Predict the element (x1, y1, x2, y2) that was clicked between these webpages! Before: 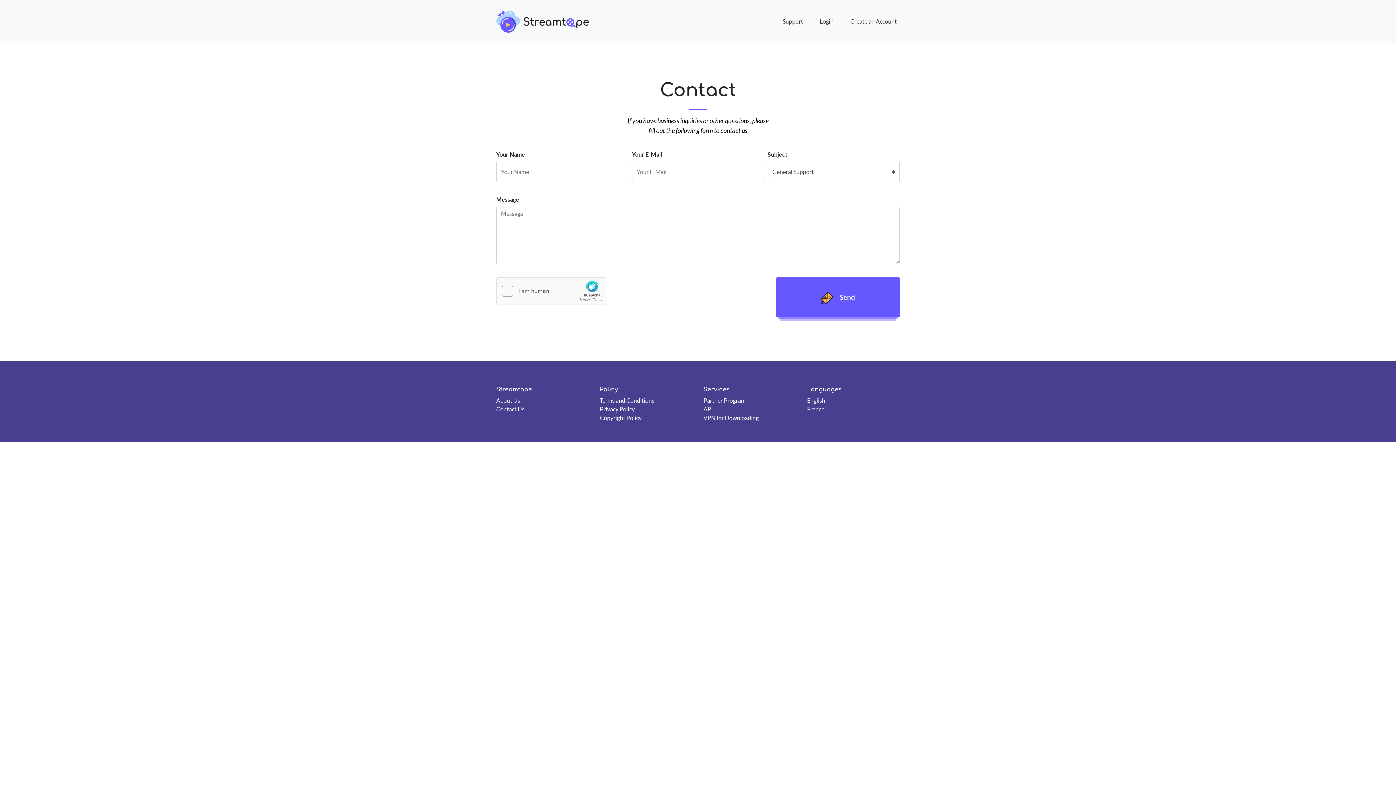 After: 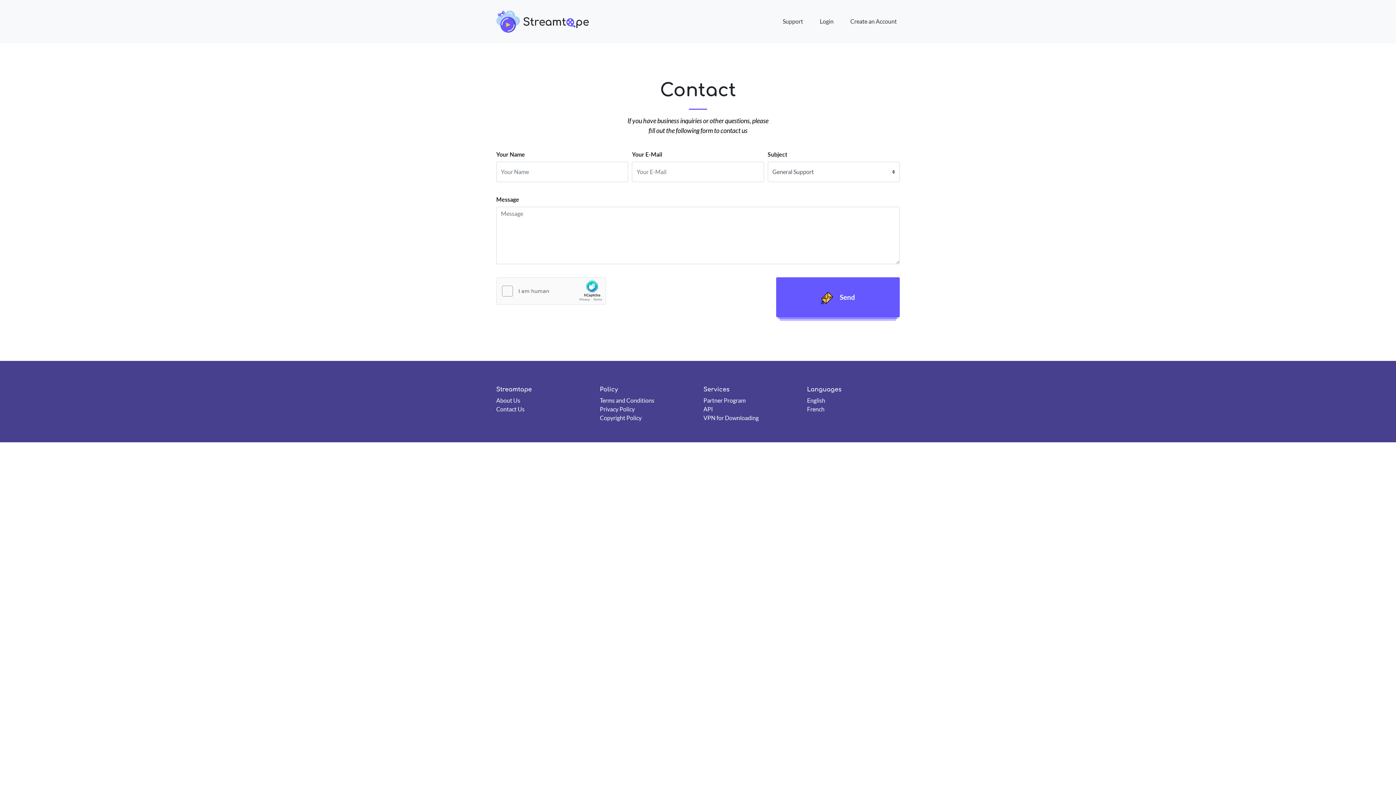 Action: bbox: (807, 396, 900, 405) label: English